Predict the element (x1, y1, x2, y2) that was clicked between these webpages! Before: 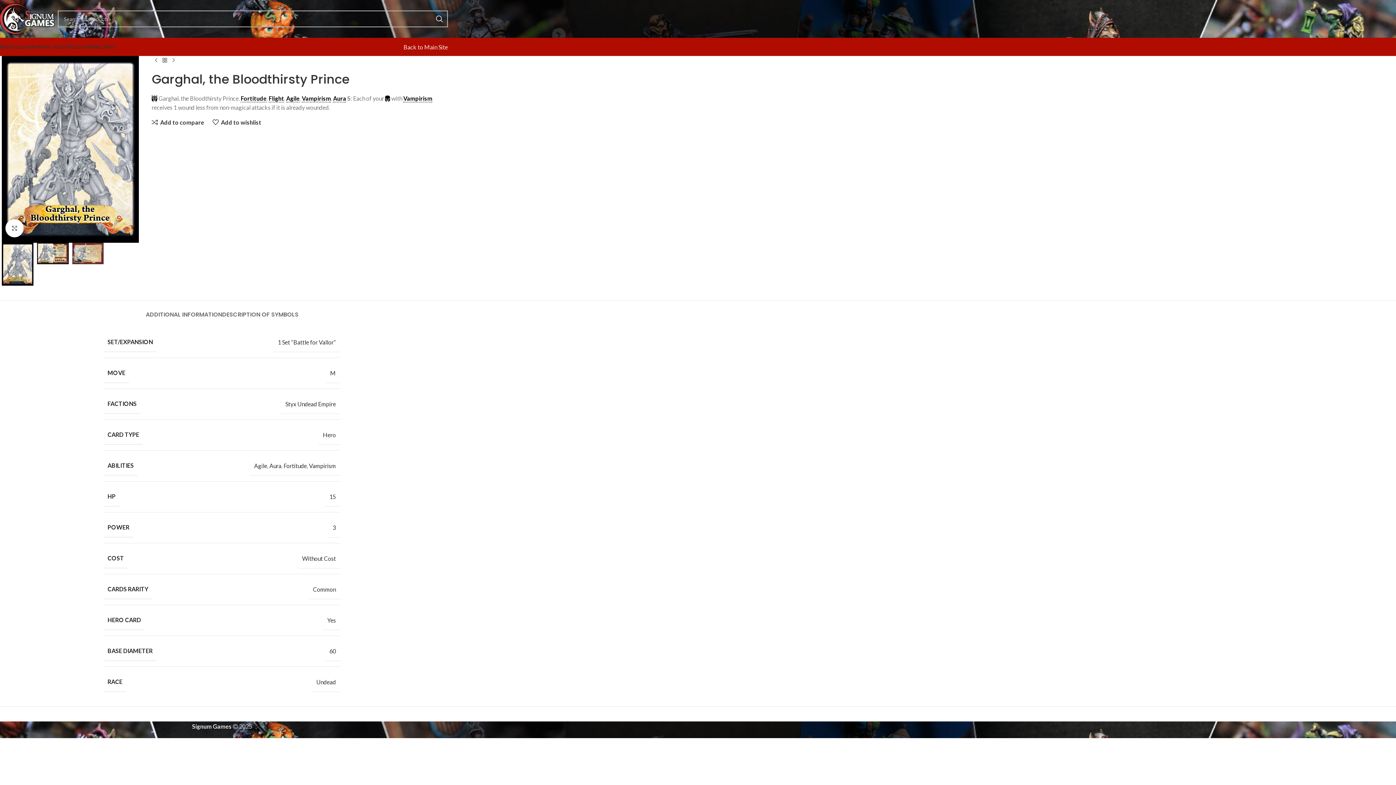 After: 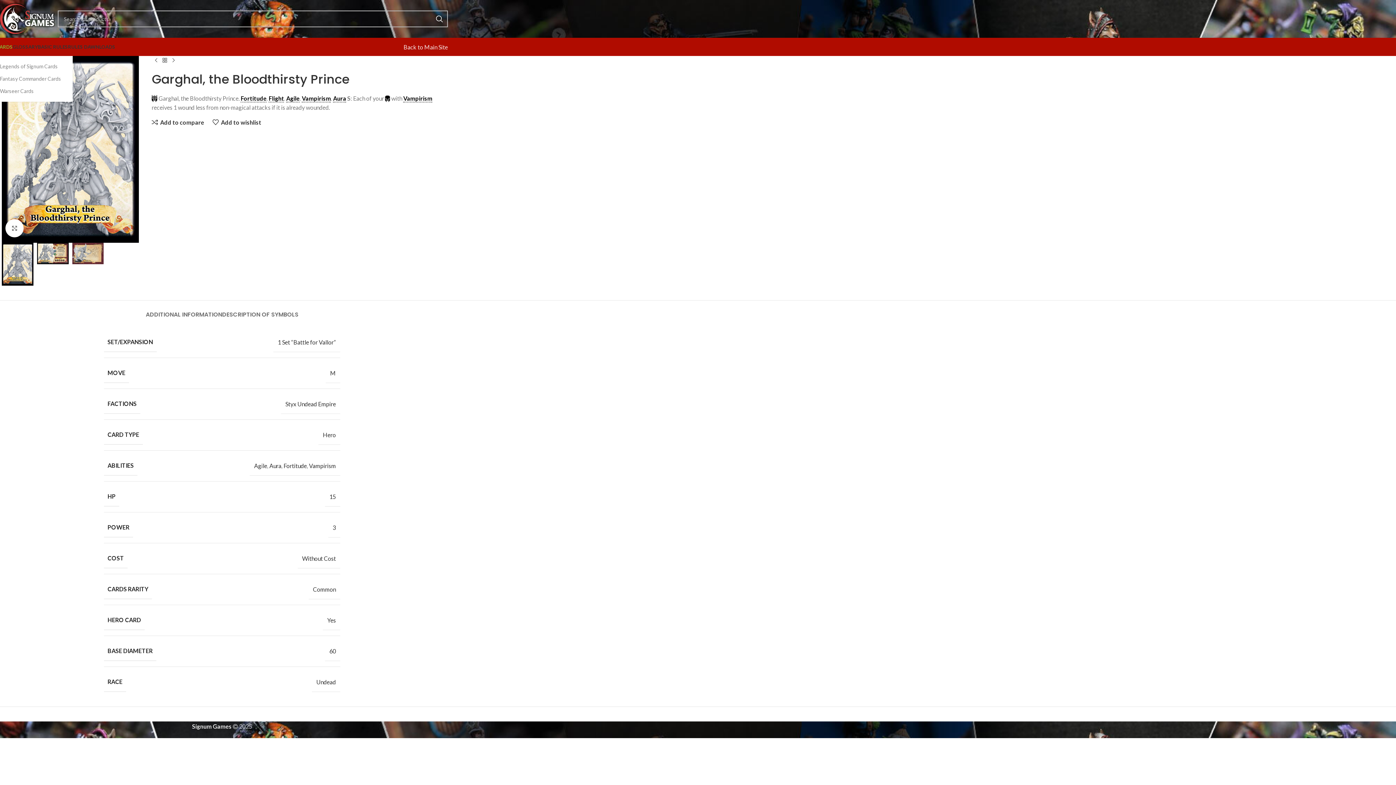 Action: label: CARDS bbox: (-3, 39, 12, 54)